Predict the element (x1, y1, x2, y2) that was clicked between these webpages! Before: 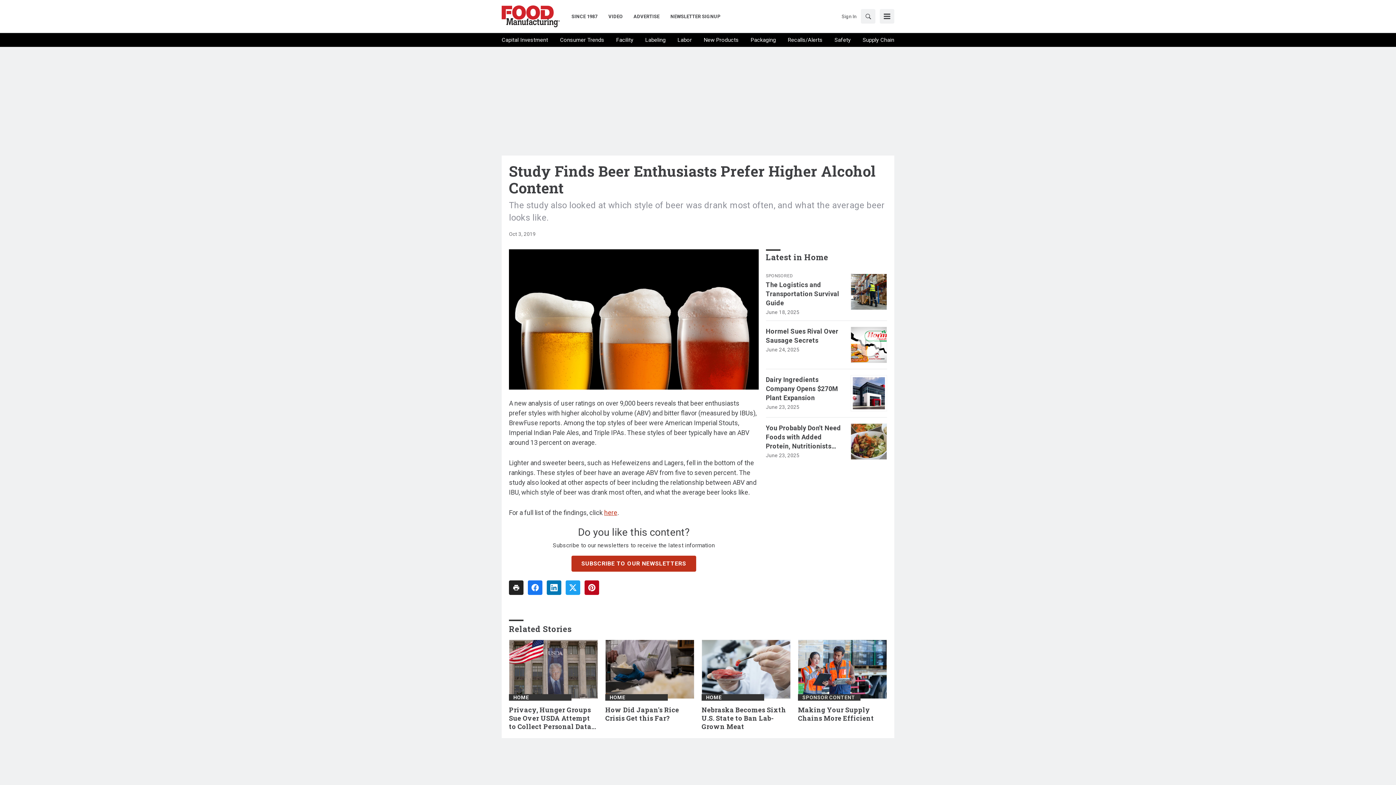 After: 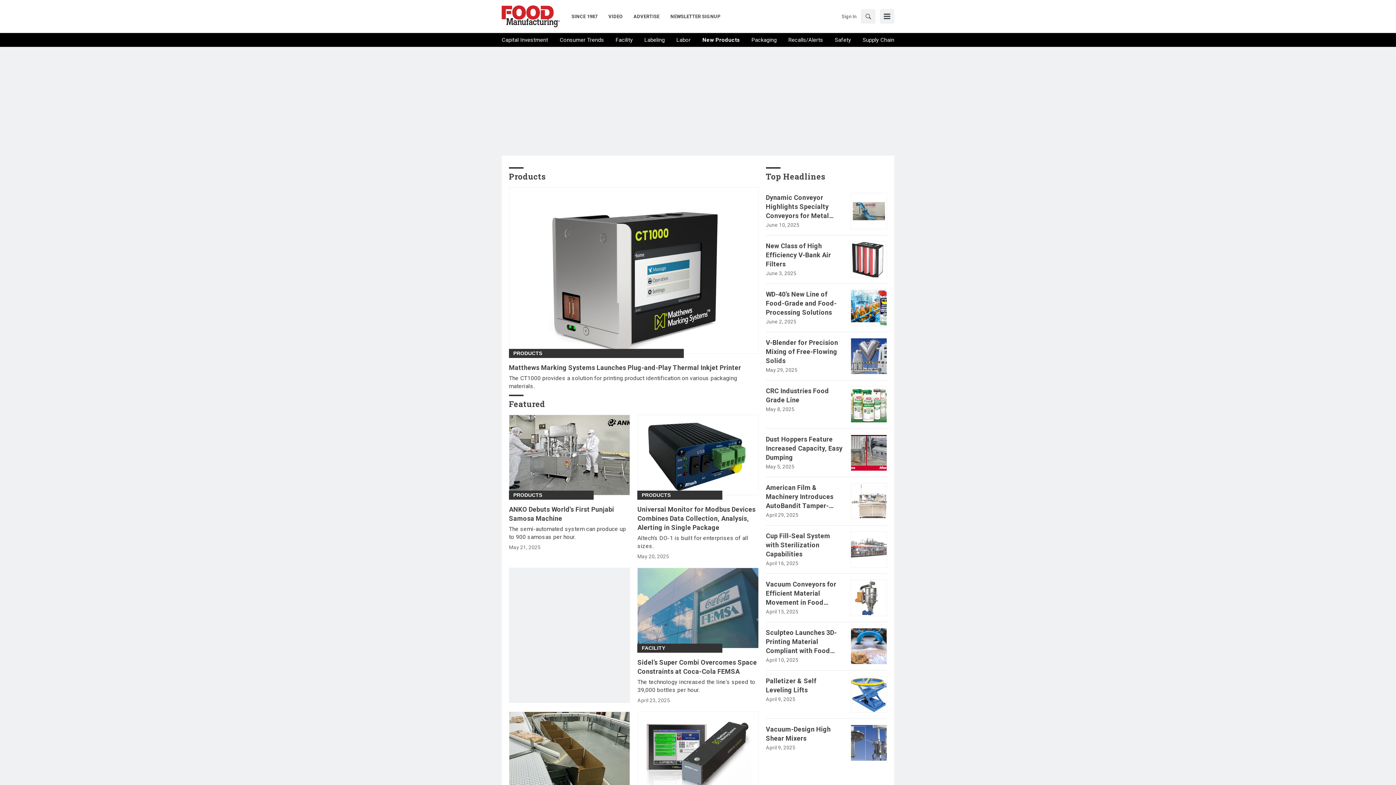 Action: label: New Products bbox: (704, 36, 738, 44)